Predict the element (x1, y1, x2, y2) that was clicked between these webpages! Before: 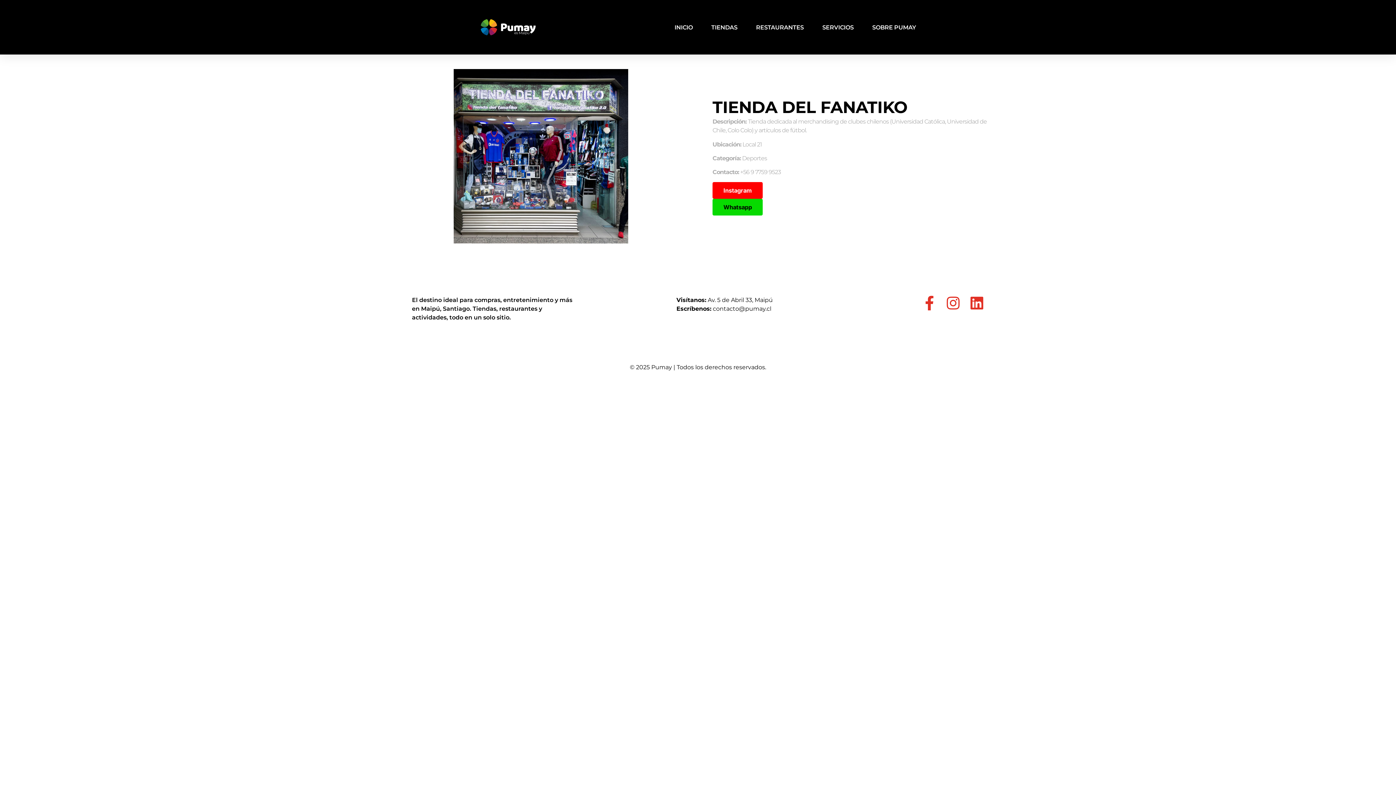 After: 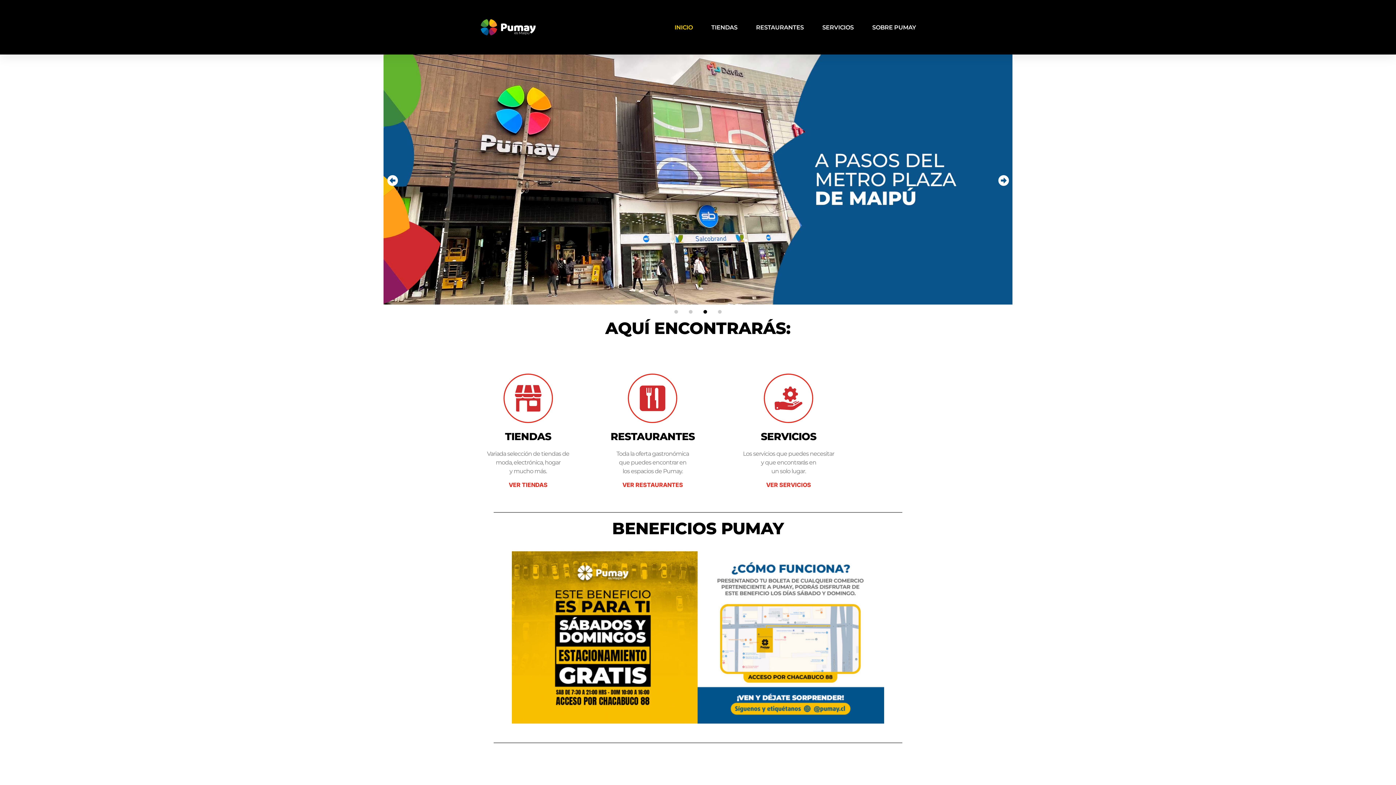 Action: label: INICIO bbox: (674, 22, 692, 32)